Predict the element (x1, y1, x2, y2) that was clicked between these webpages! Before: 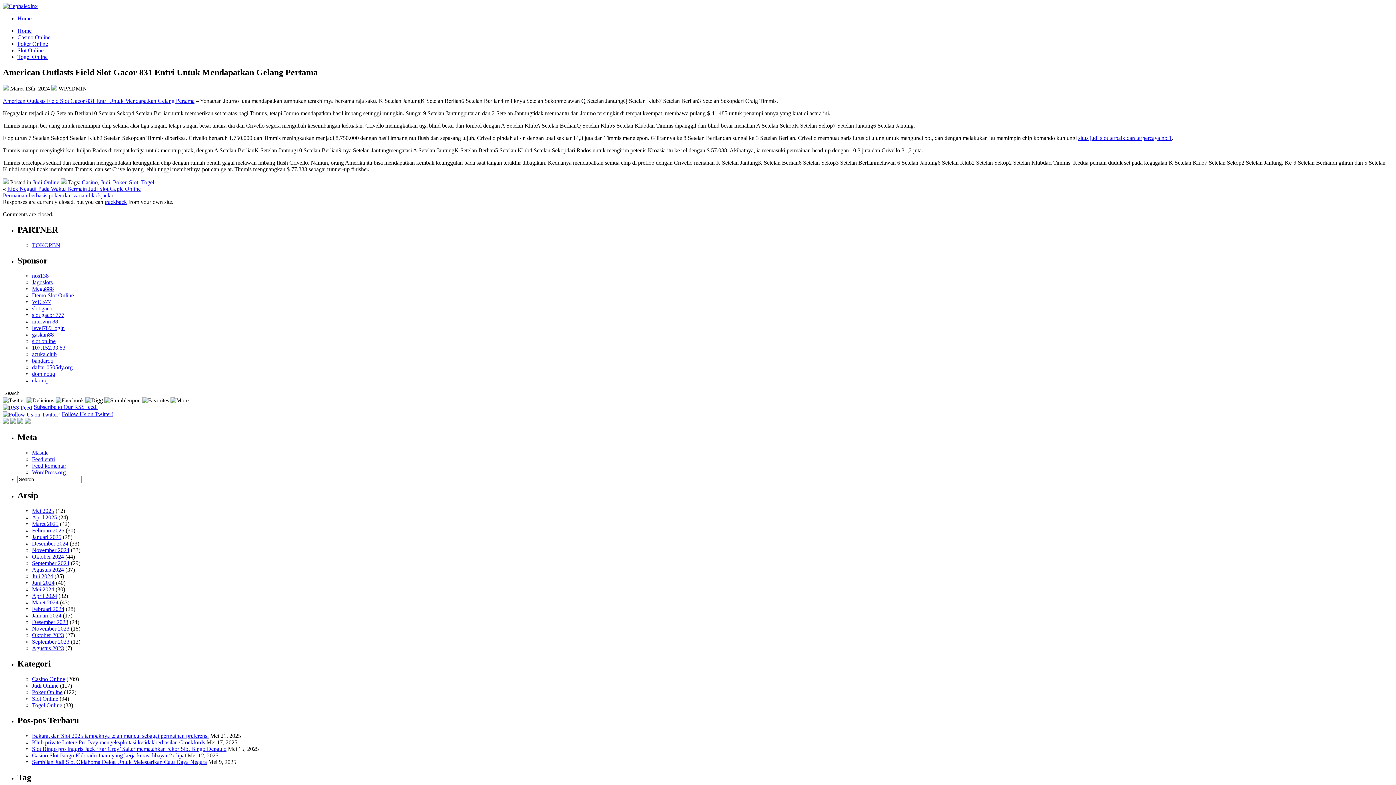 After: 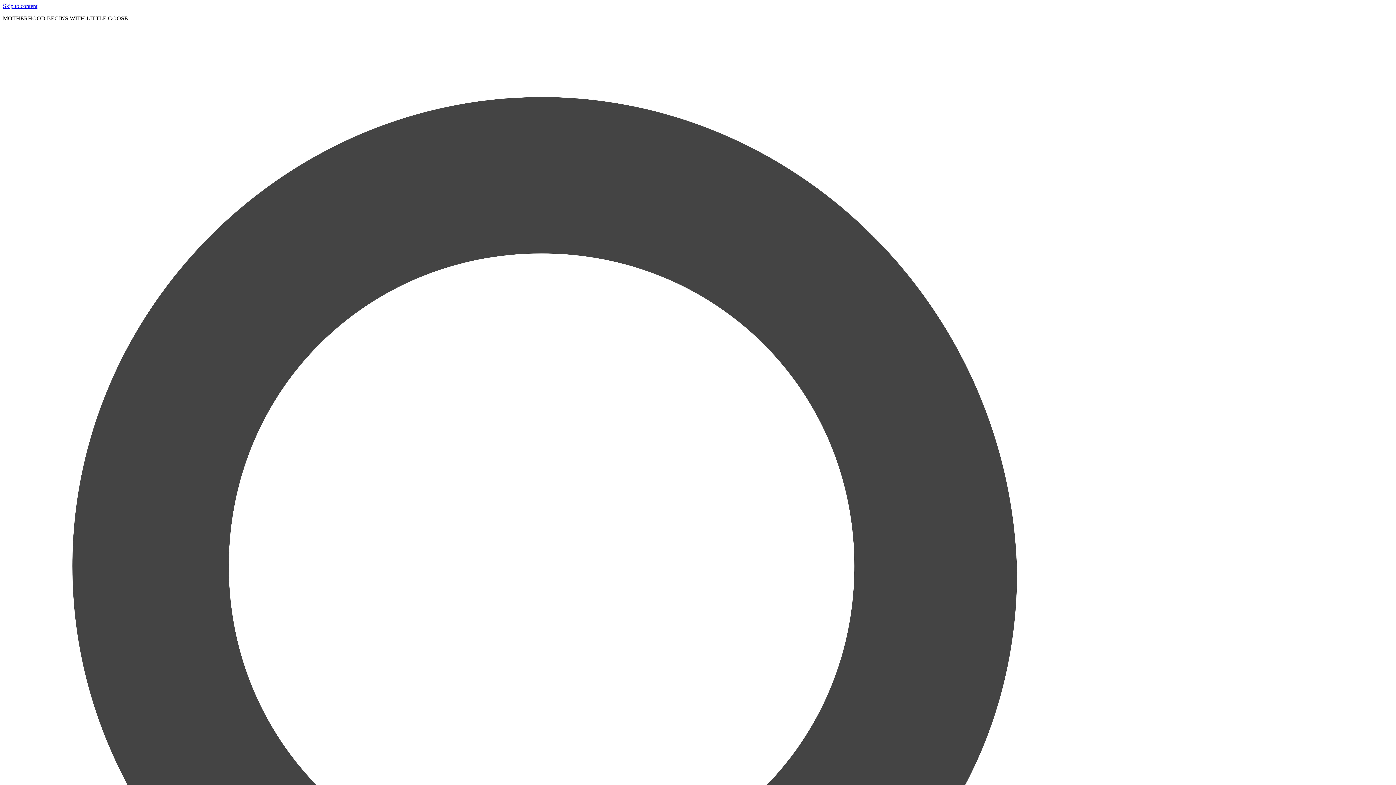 Action: label: nos138 bbox: (32, 272, 48, 279)